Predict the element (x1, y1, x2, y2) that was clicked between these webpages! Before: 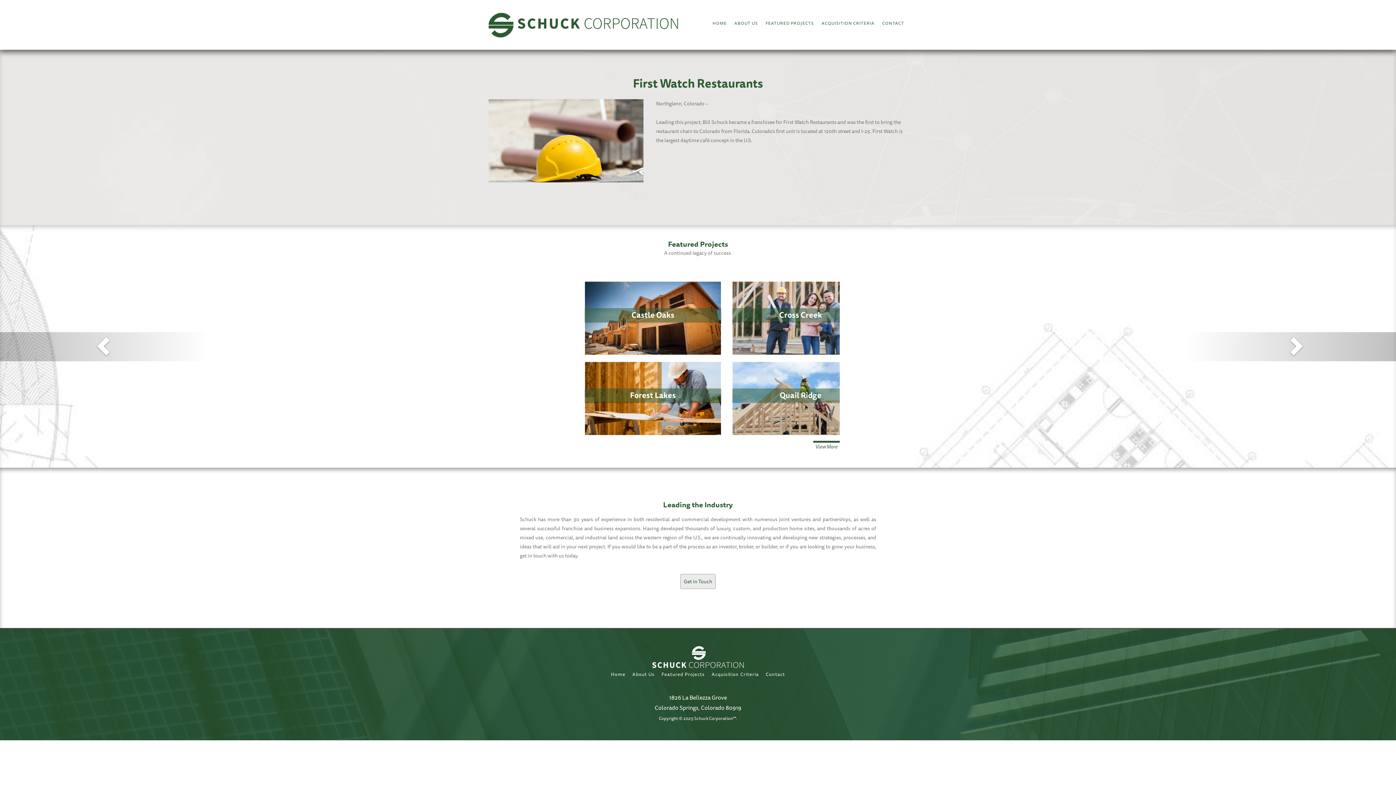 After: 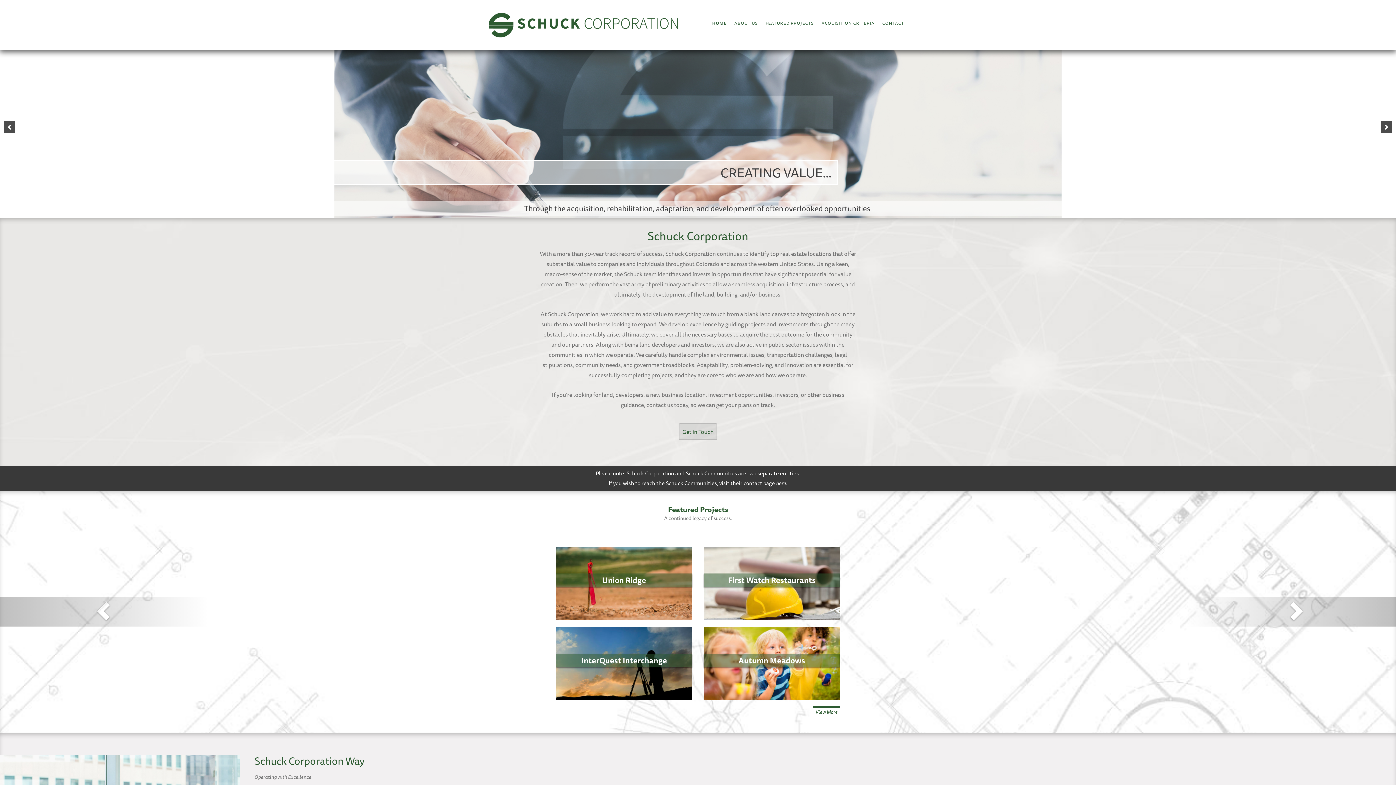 Action: bbox: (709, 0, 730, 46) label: HOME